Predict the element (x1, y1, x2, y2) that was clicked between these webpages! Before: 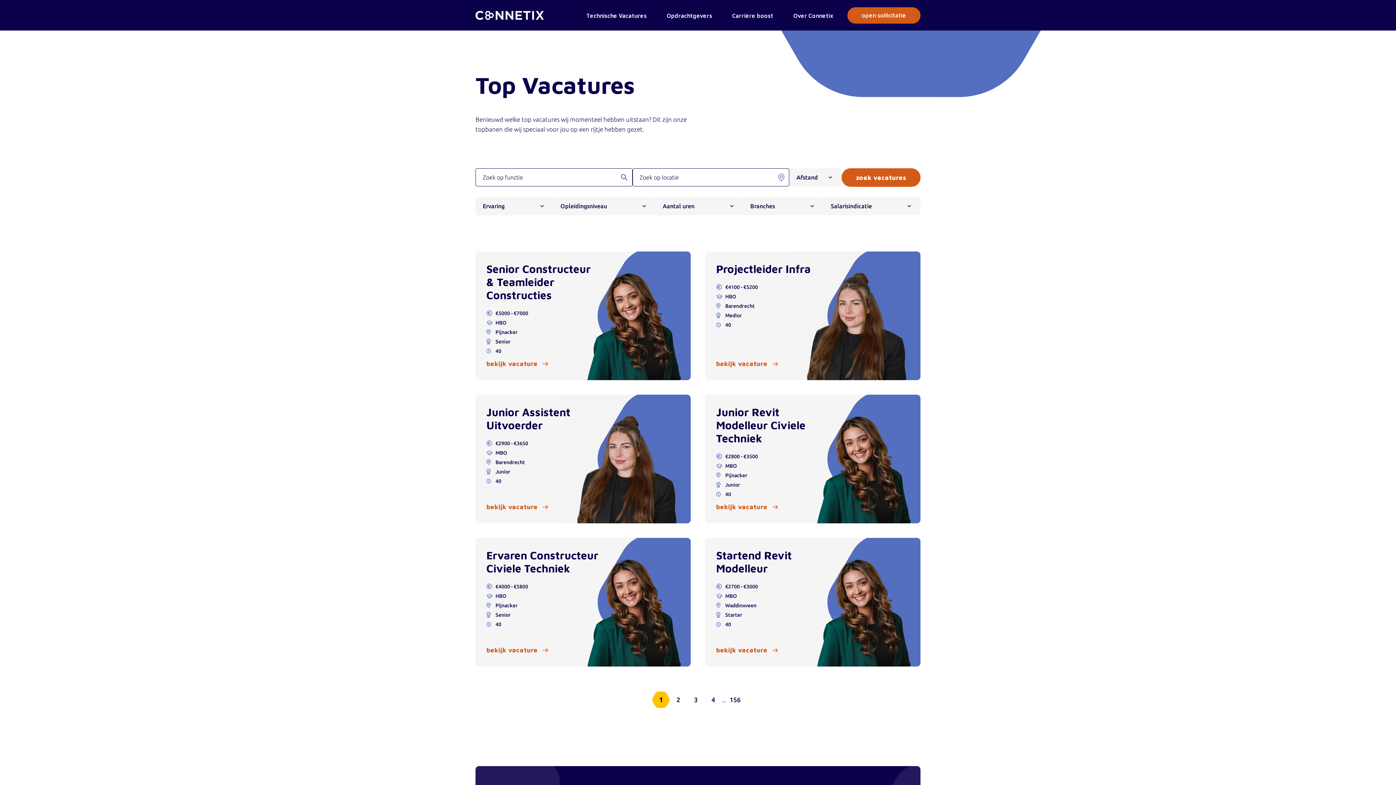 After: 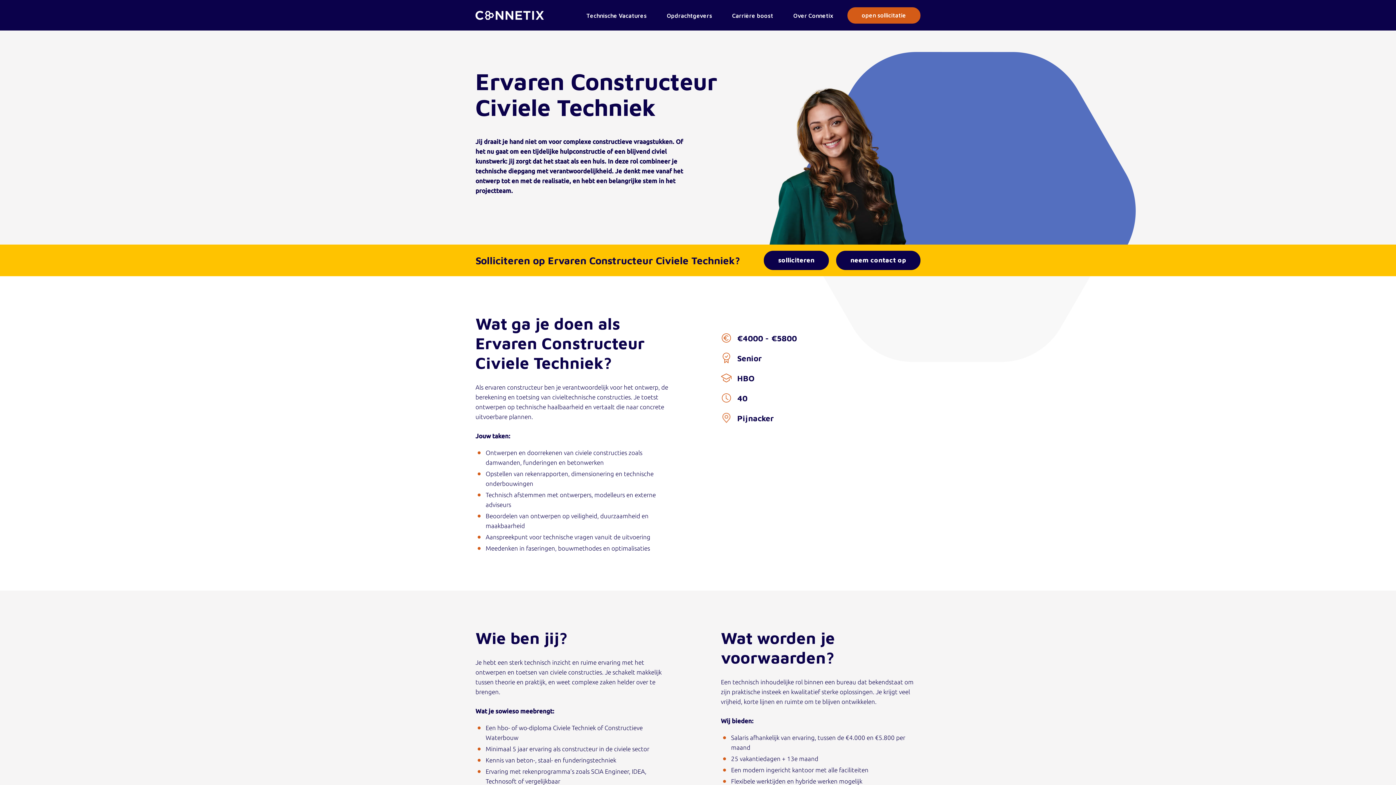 Action: bbox: (475, 538, 690, 666) label: Ervaren Constructeur Civiele Techniek
€4000 - €5800
HBO
Pijnacker
Senior
40
bekijk vacature 